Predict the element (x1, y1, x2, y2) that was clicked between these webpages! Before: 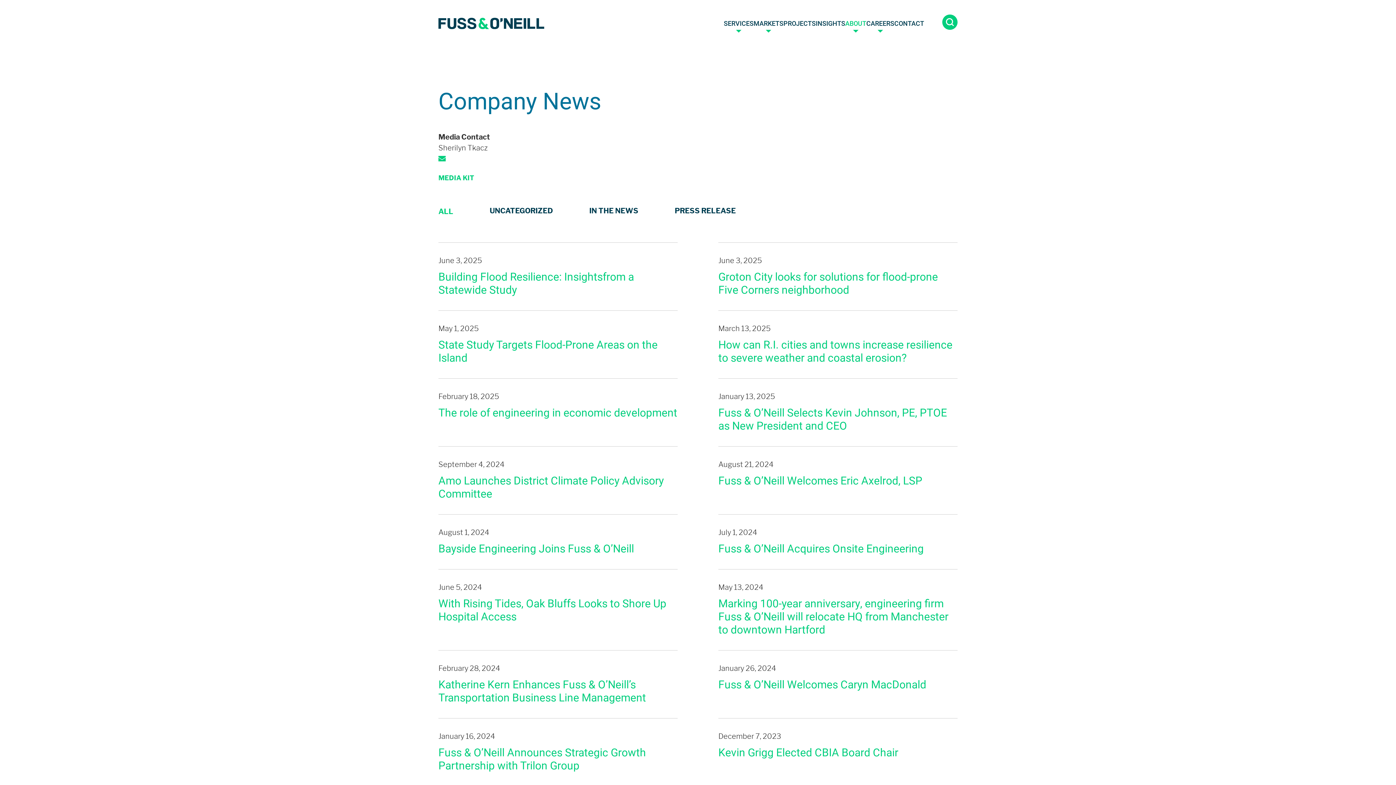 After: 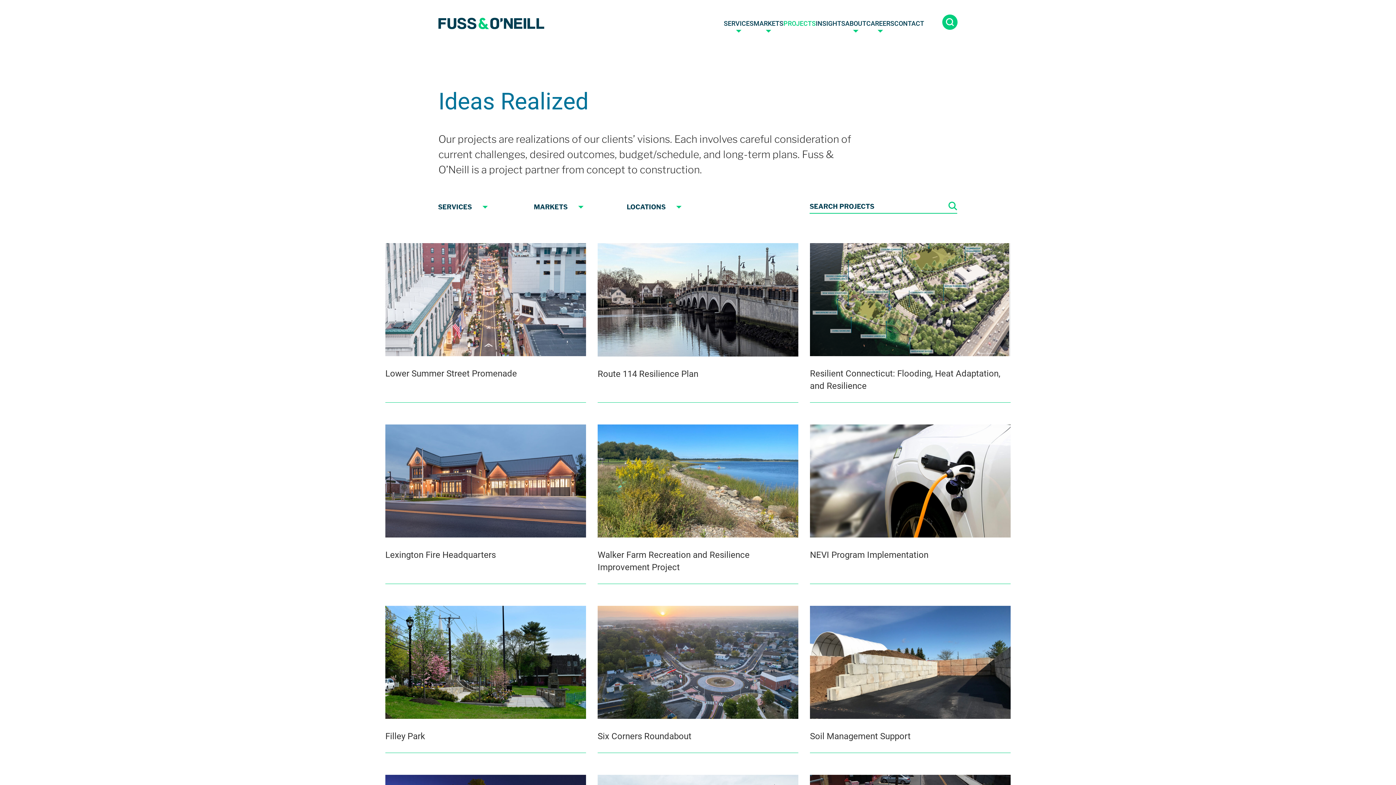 Action: bbox: (783, 18, 816, 29) label: PROJECTS